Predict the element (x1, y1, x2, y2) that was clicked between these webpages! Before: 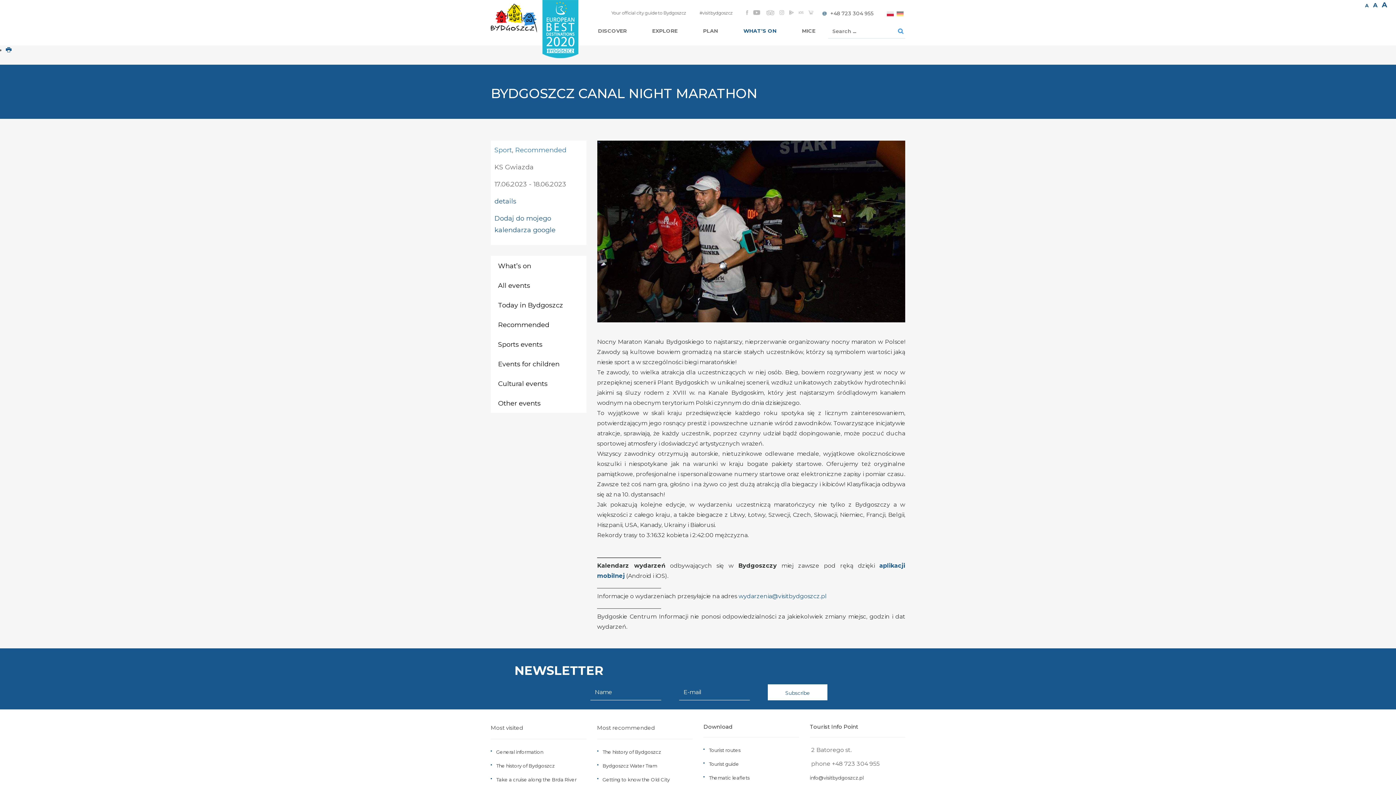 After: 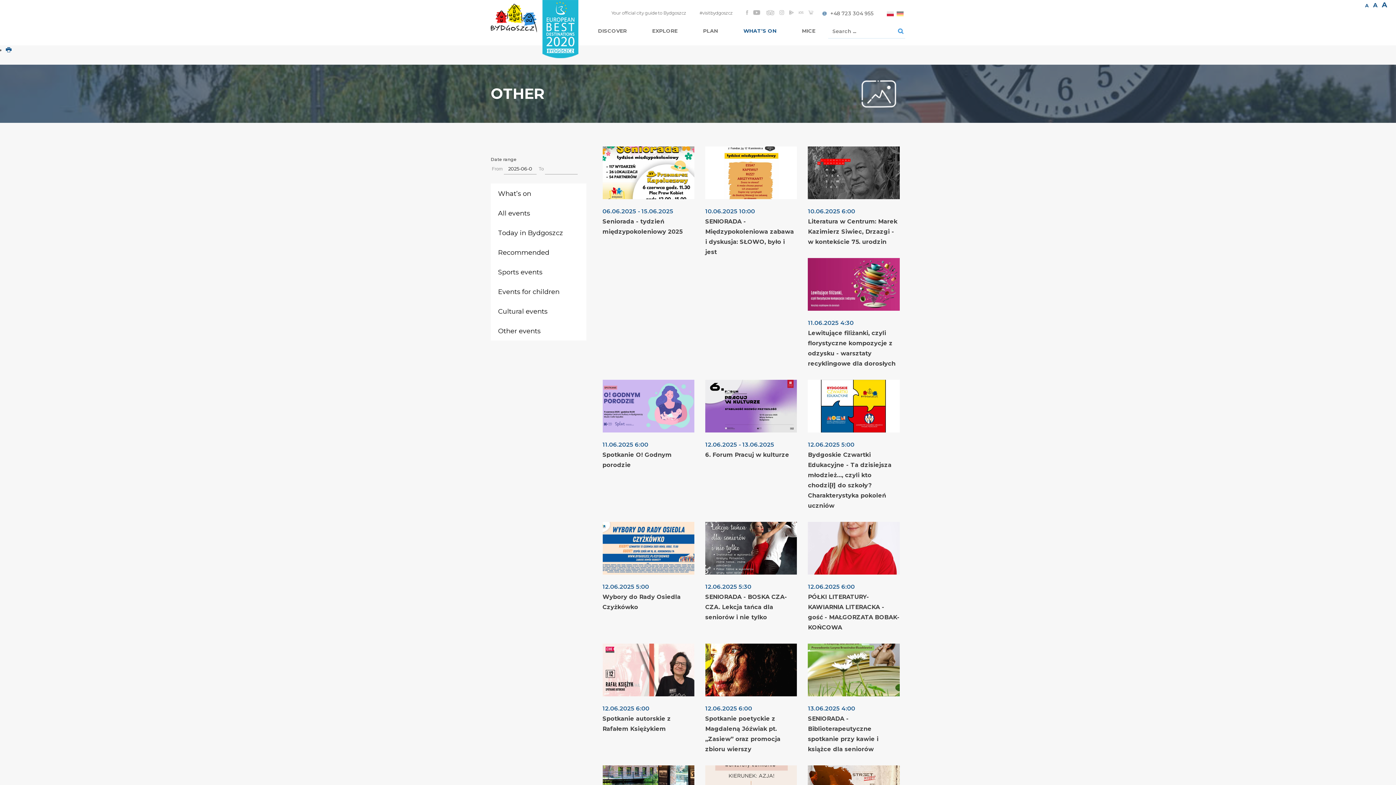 Action: label: Other events bbox: (490, 393, 586, 413)